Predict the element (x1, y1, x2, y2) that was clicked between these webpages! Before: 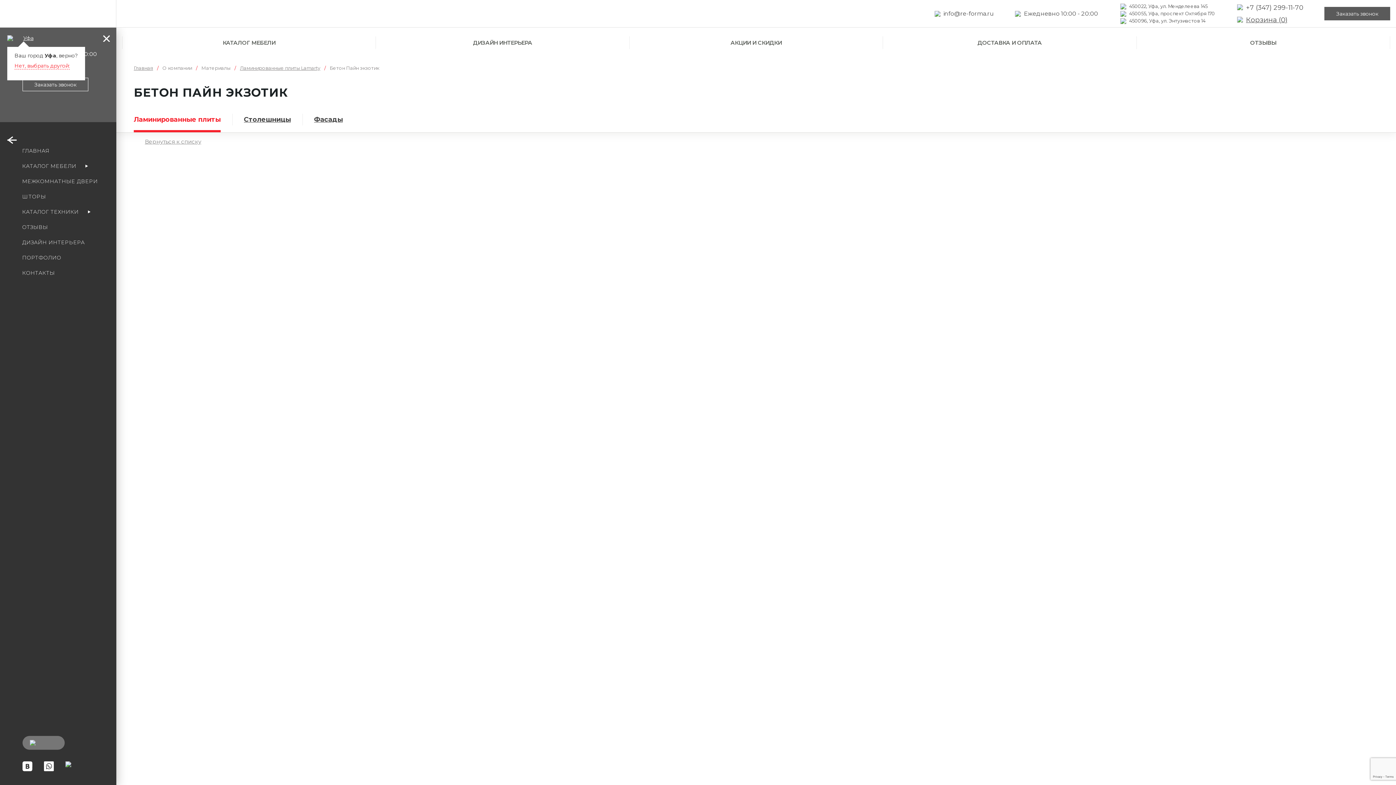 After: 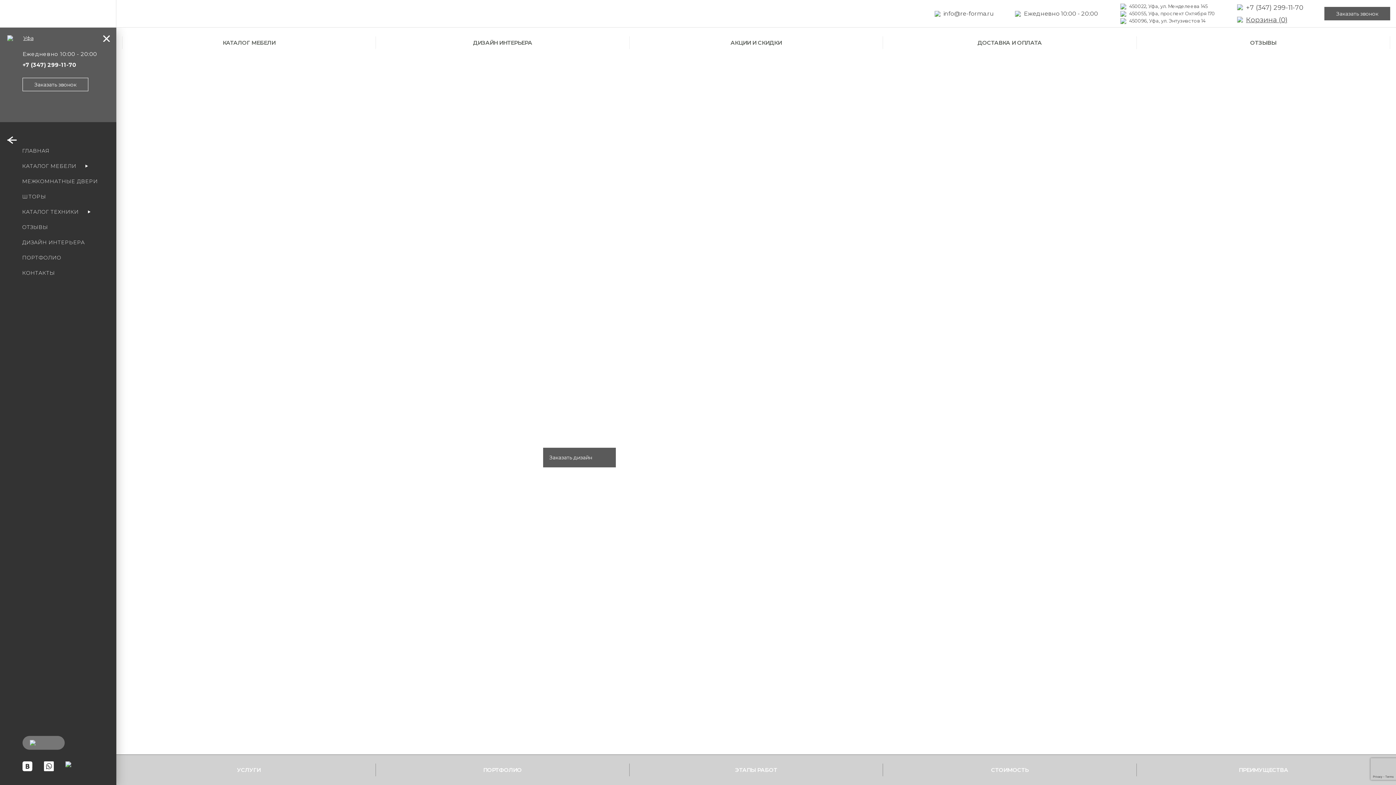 Action: bbox: (22, 239, 84, 245) label: ДИЗАЙН ИНТЕРЬЕРА